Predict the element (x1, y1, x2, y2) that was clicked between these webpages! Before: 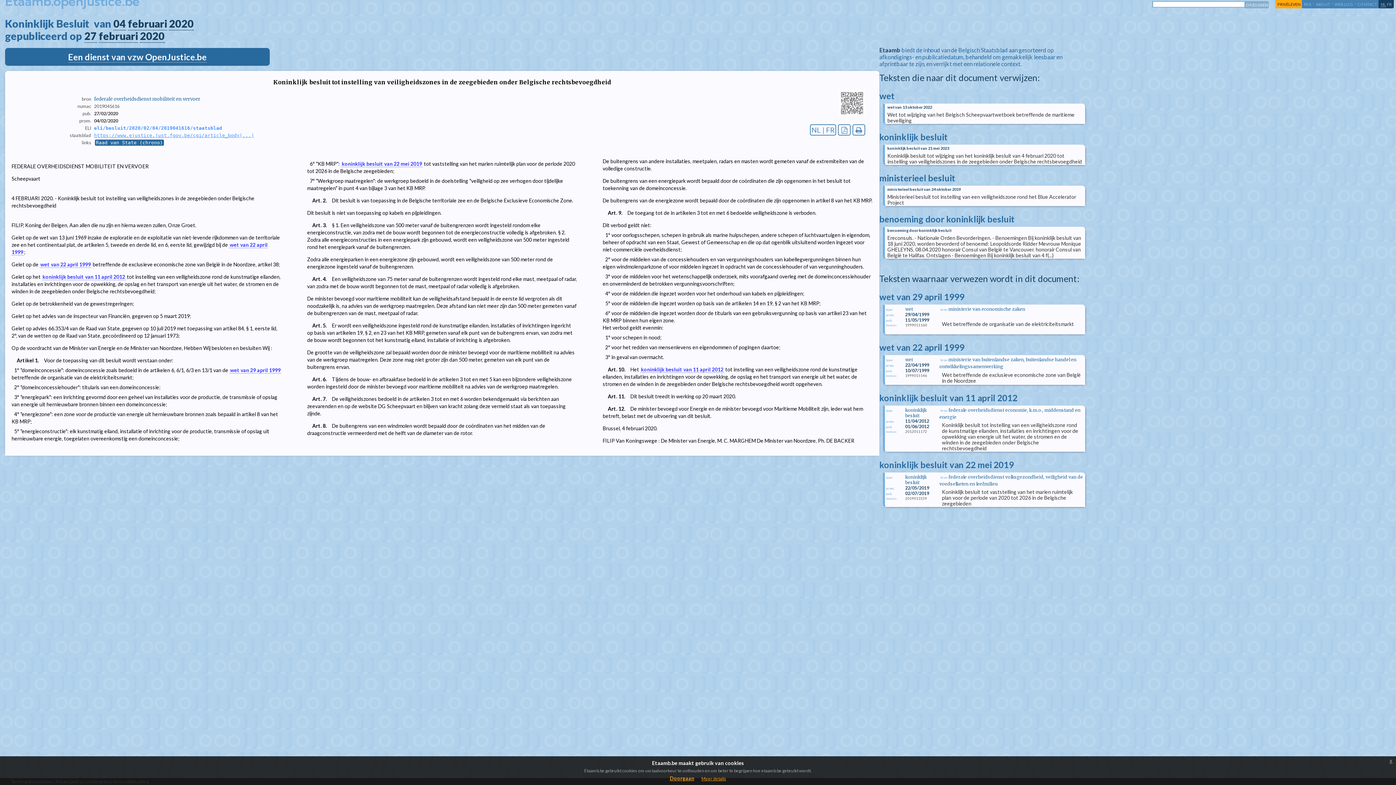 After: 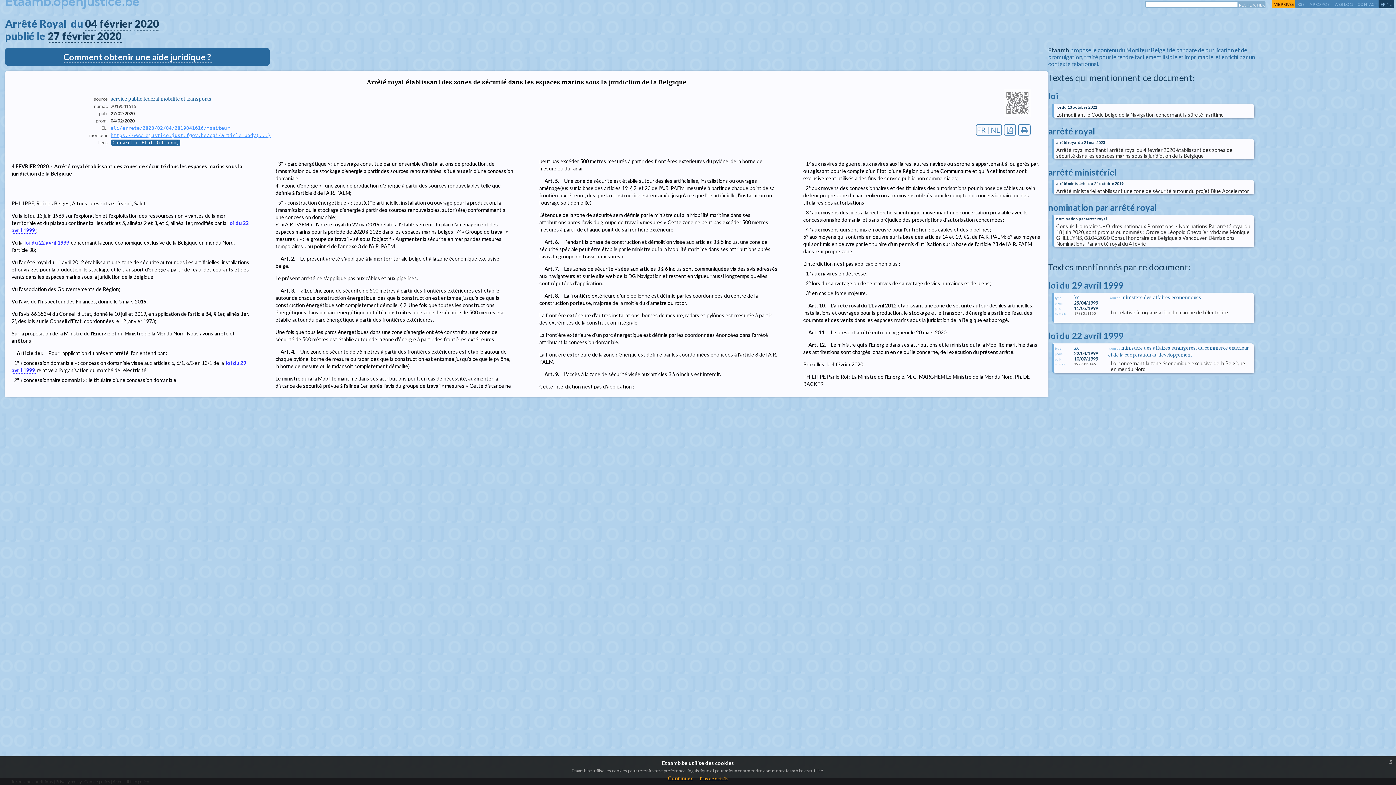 Action: bbox: (1387, 1, 1392, 6) label: FR